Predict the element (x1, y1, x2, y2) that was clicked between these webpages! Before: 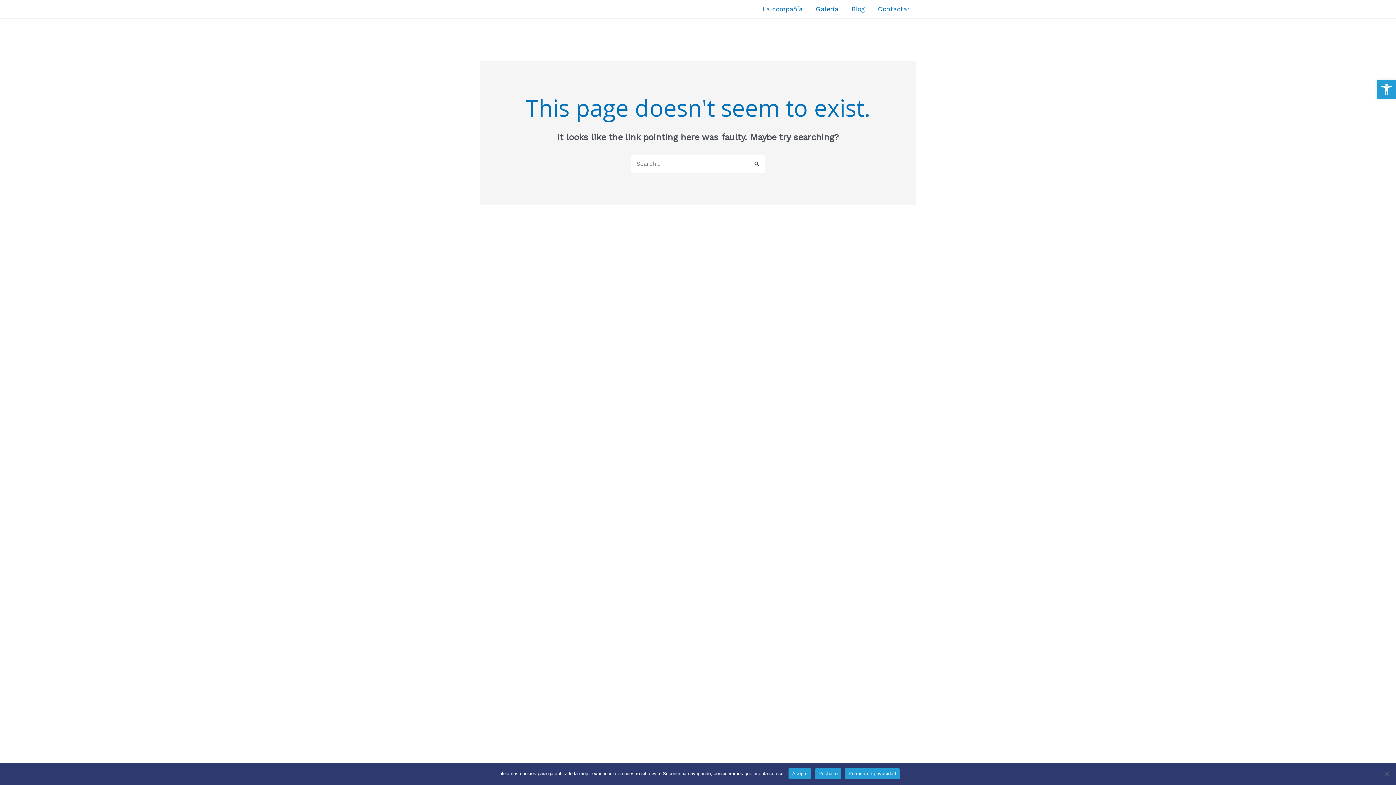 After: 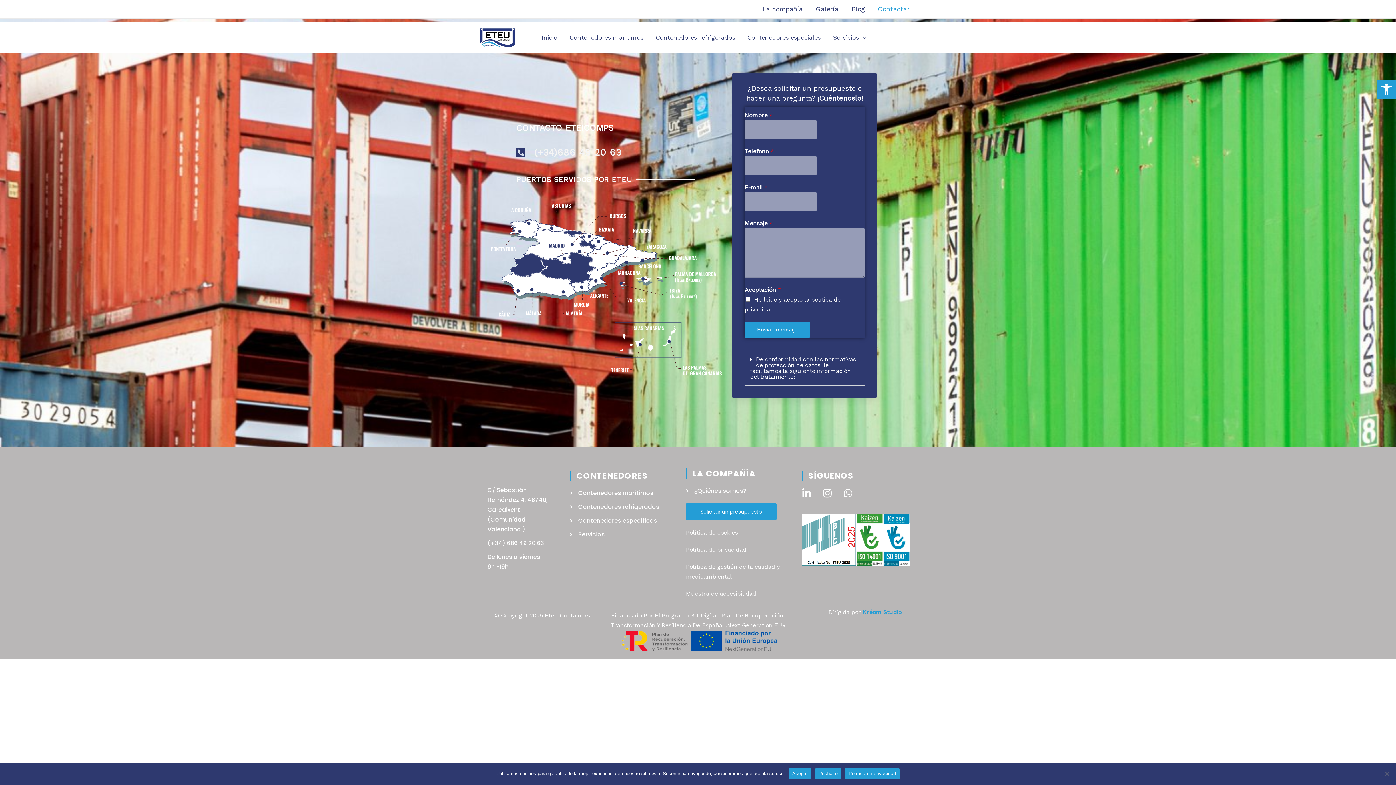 Action: label: Contactar bbox: (871, 0, 916, 18)